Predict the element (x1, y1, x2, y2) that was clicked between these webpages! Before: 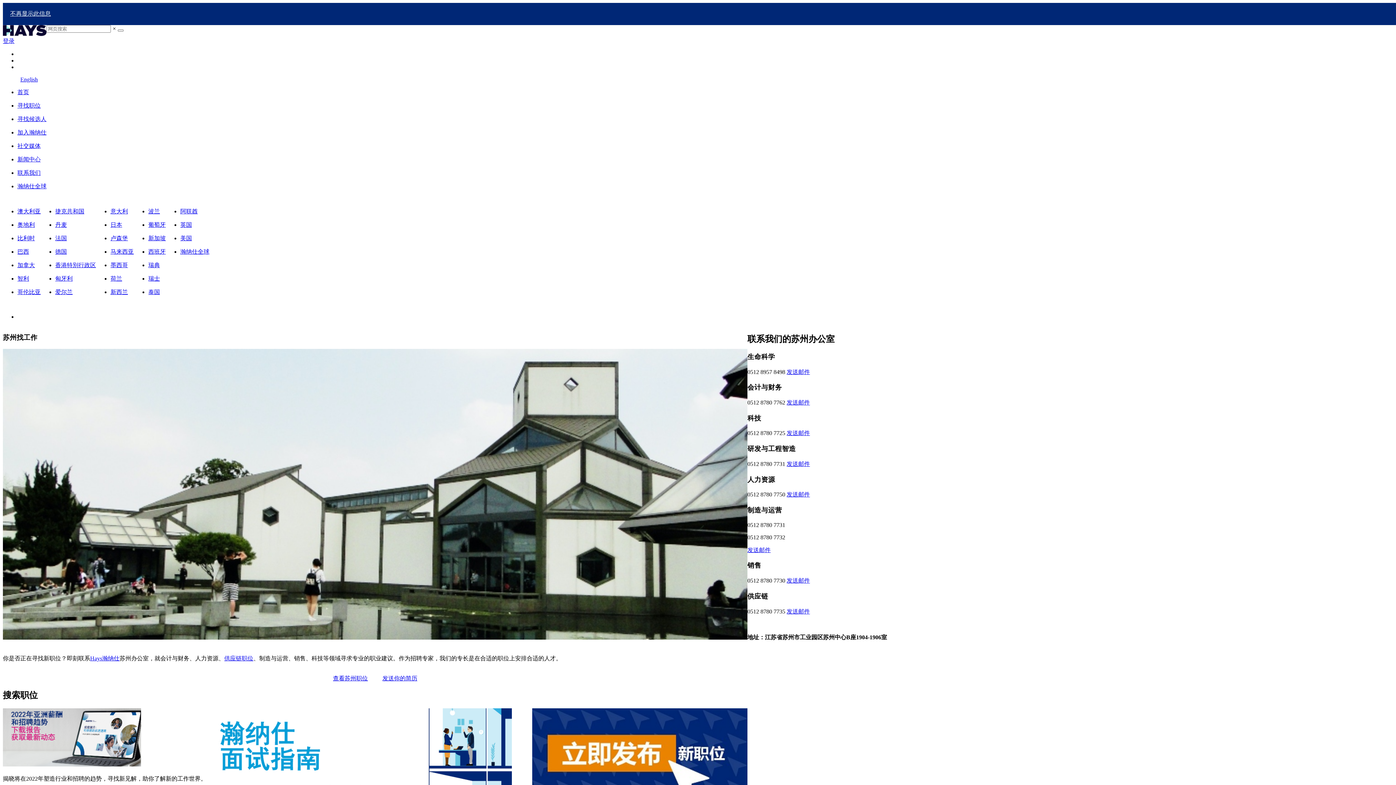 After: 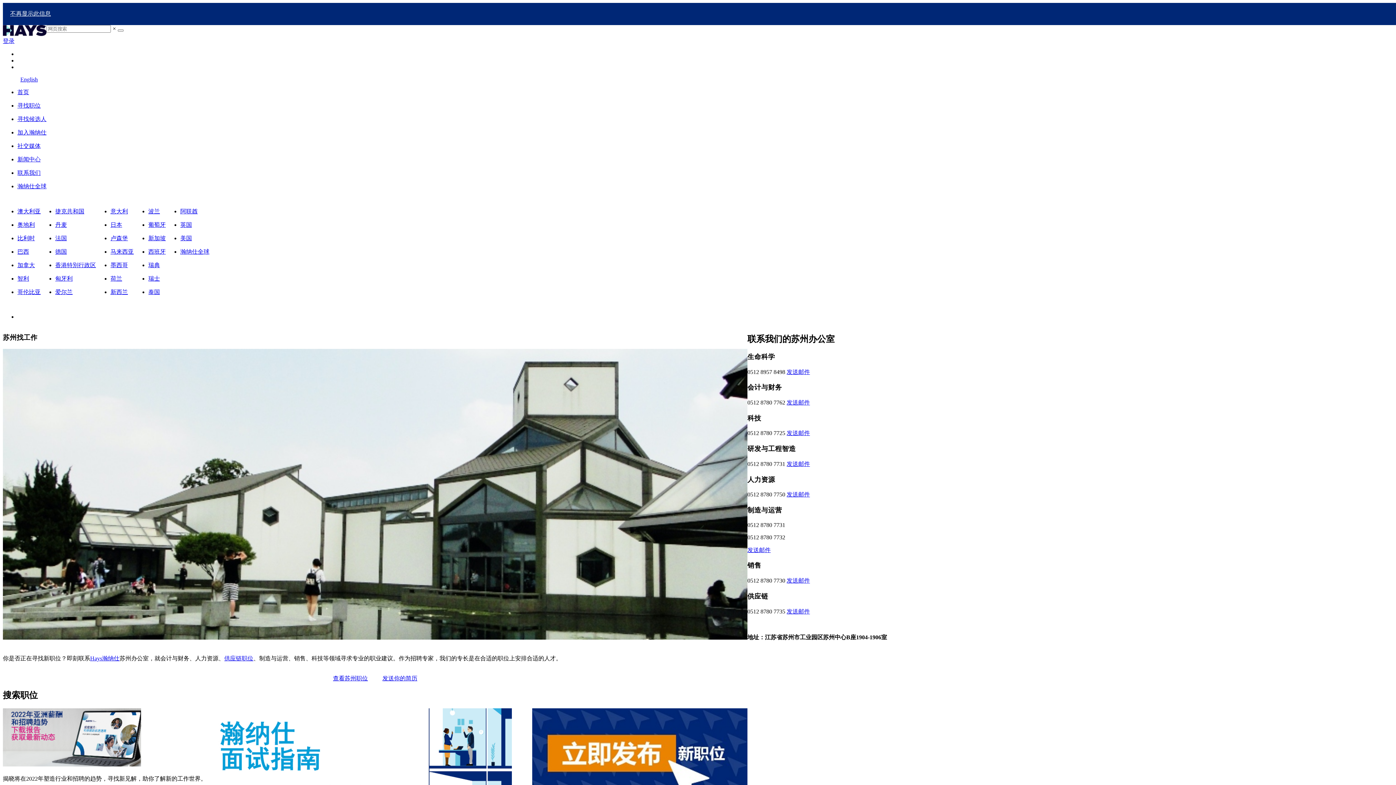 Action: label: 巴西 bbox: (17, 248, 29, 254)